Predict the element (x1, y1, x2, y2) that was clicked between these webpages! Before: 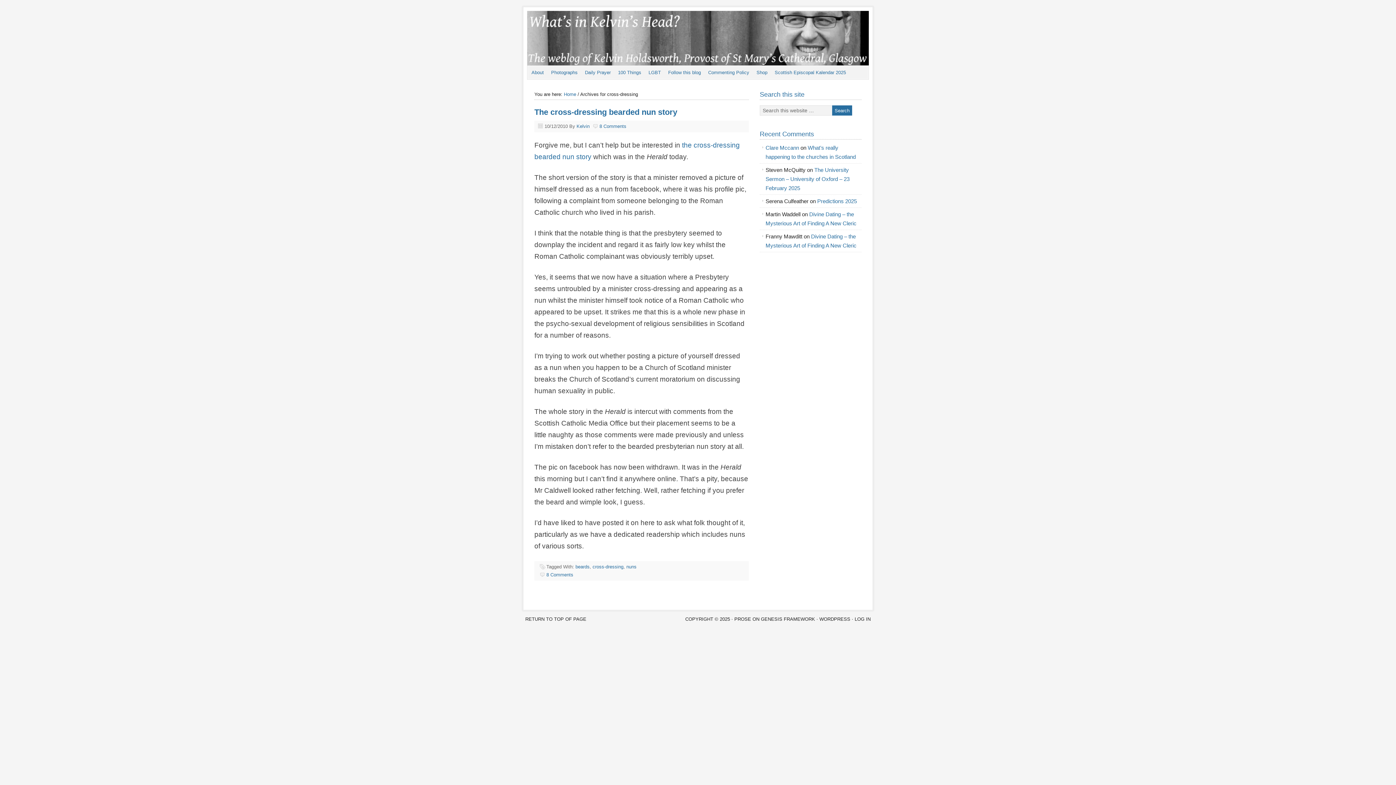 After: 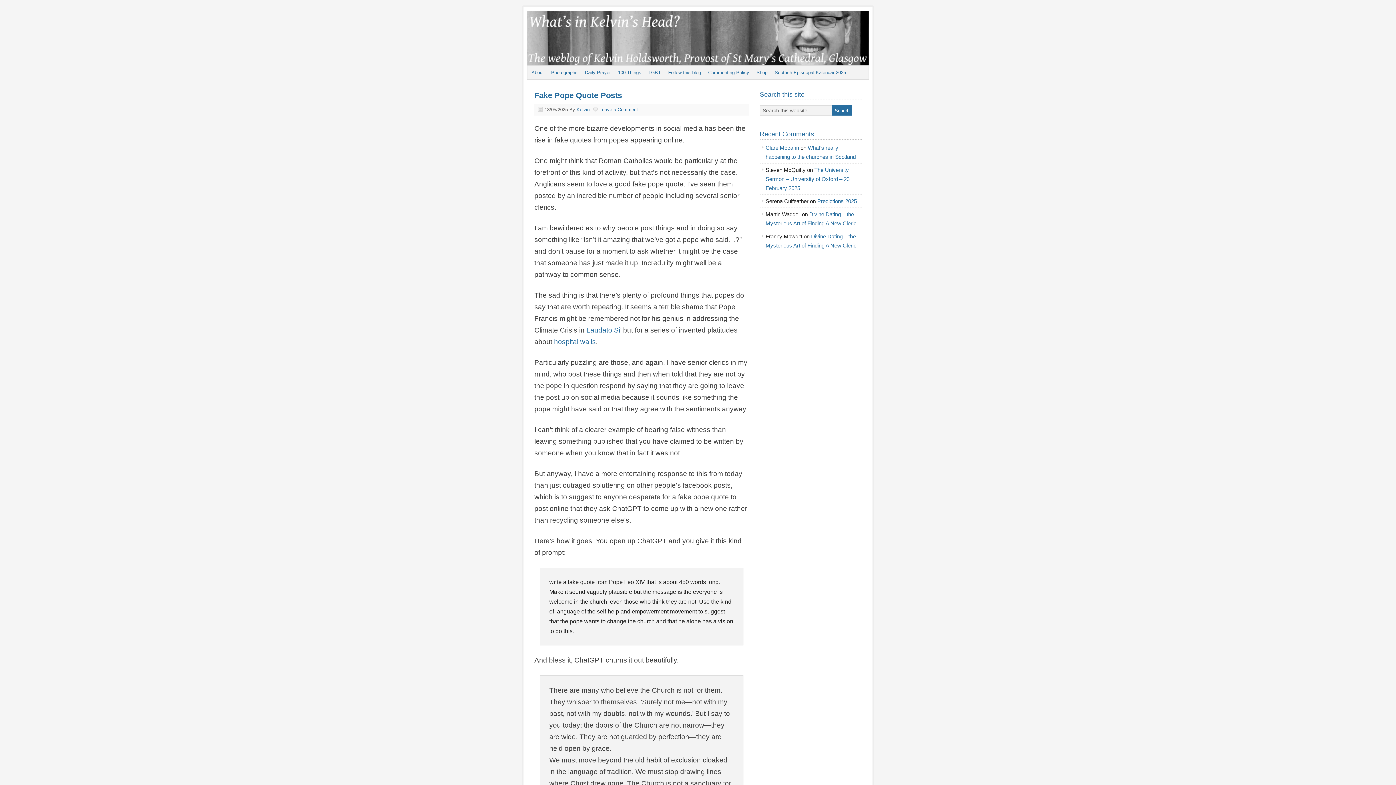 Action: label: What is in Kelvin's Head? bbox: (527, 10, 690, 65)